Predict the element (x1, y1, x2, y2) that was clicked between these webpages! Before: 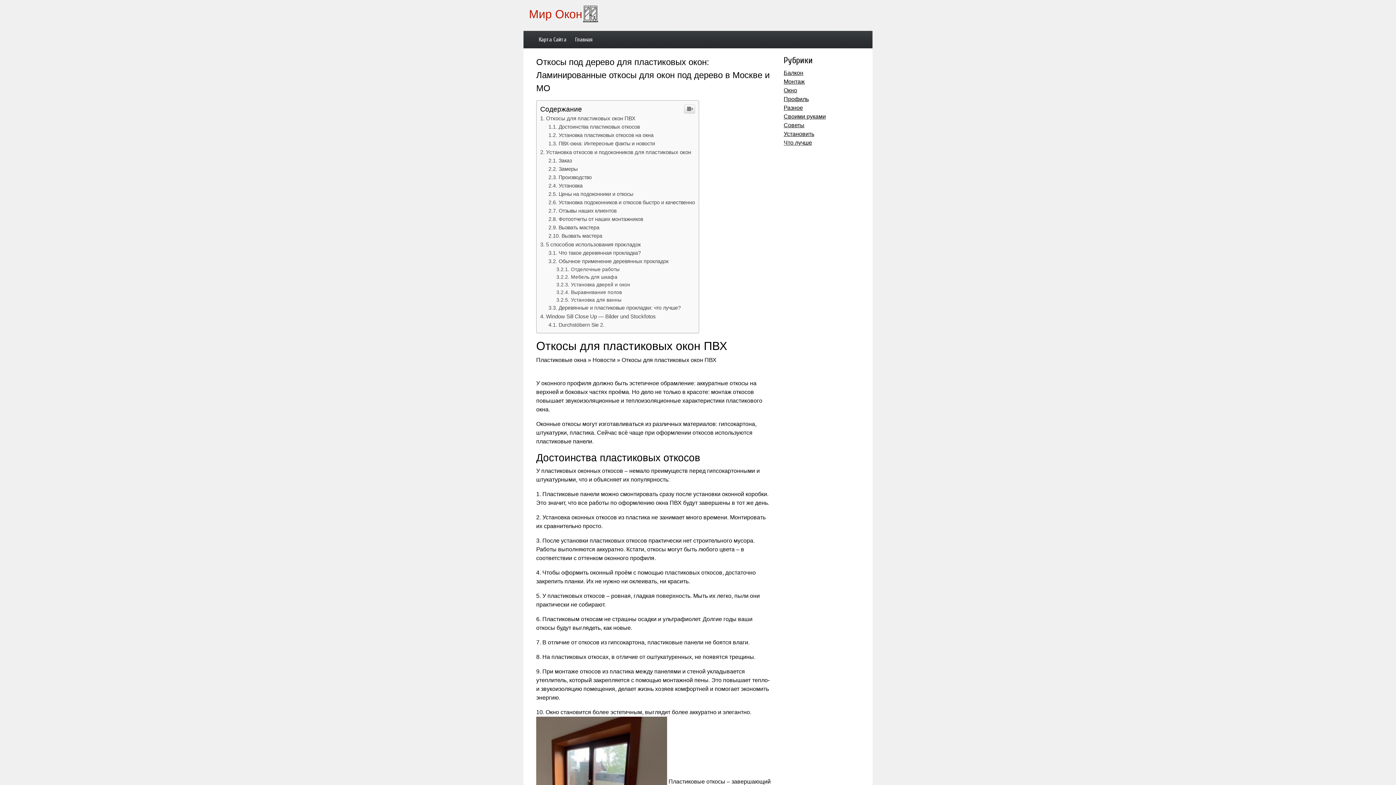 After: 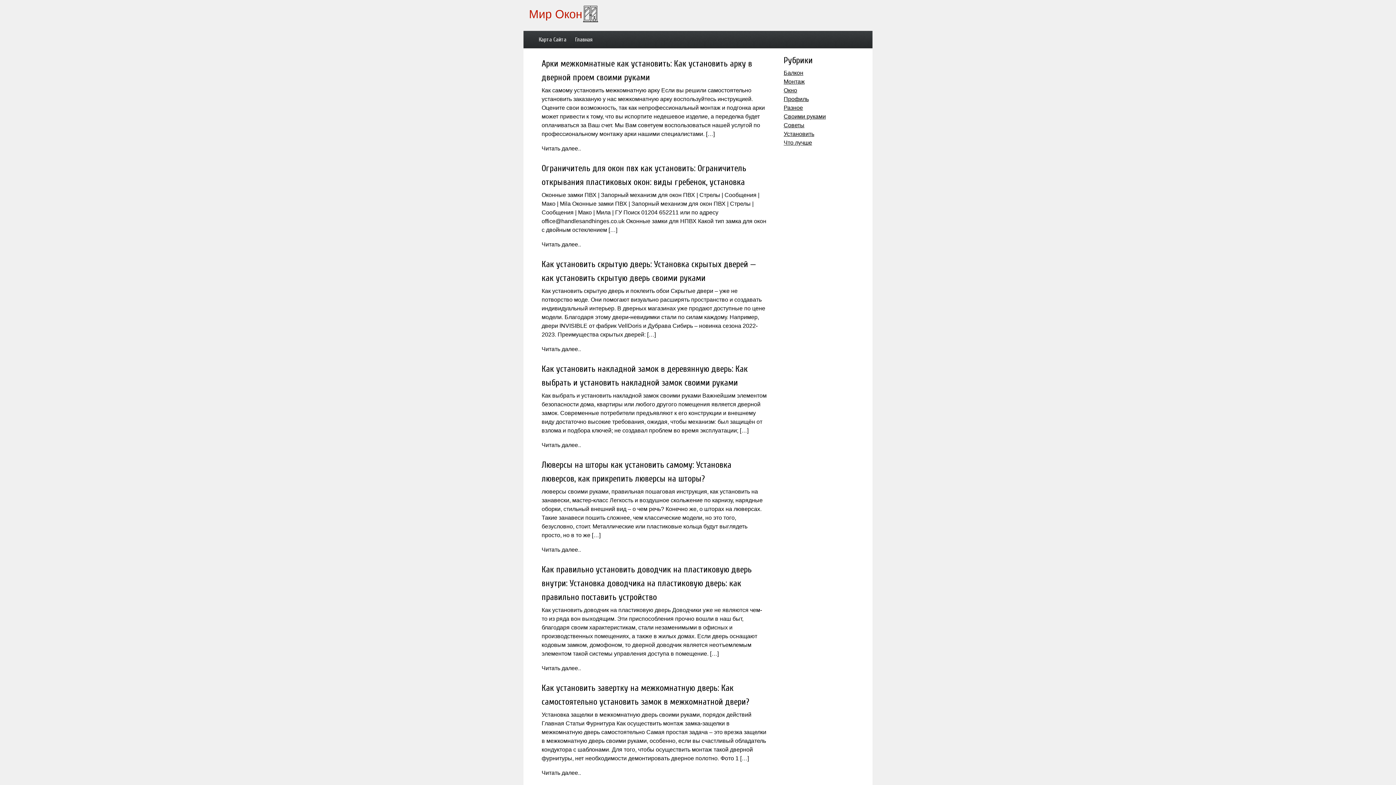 Action: bbox: (783, 130, 814, 137) label: Установить